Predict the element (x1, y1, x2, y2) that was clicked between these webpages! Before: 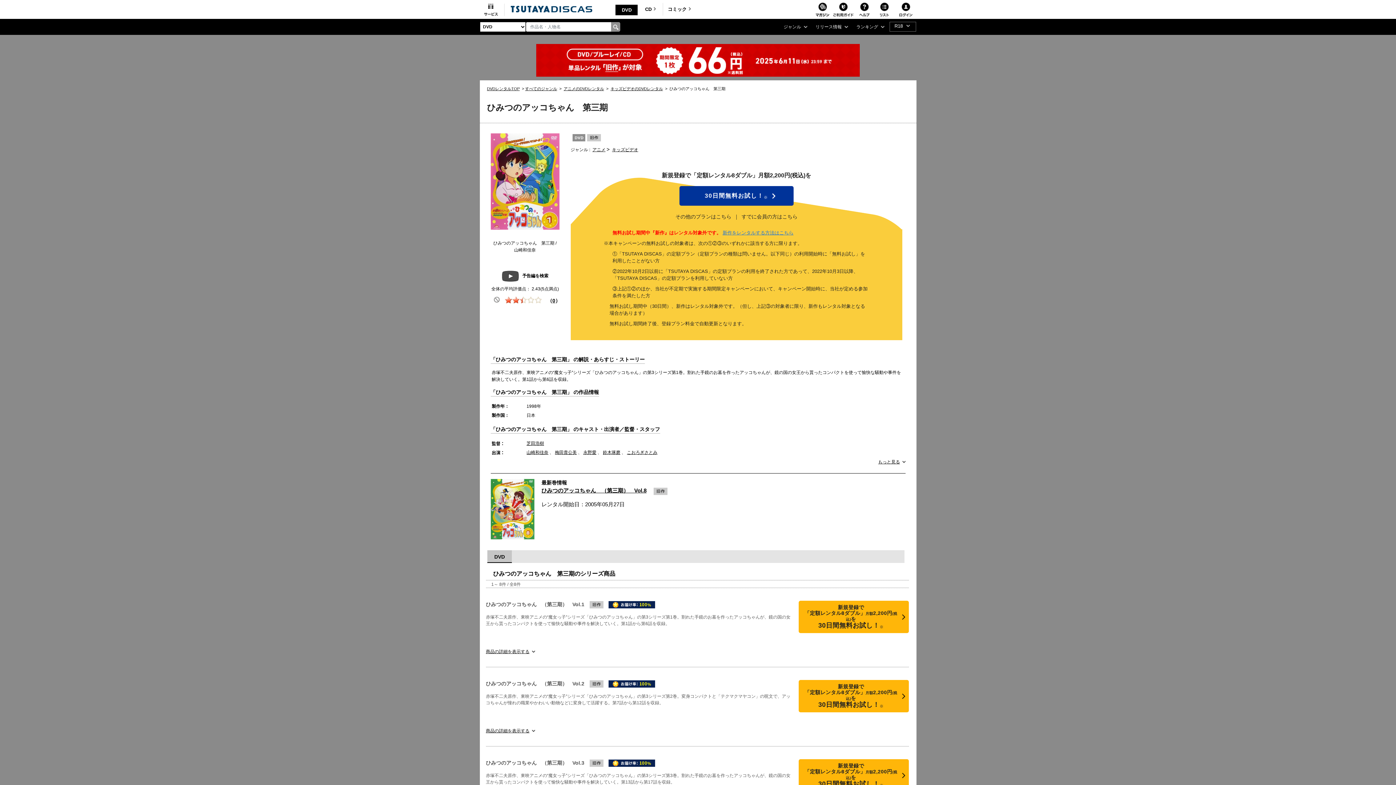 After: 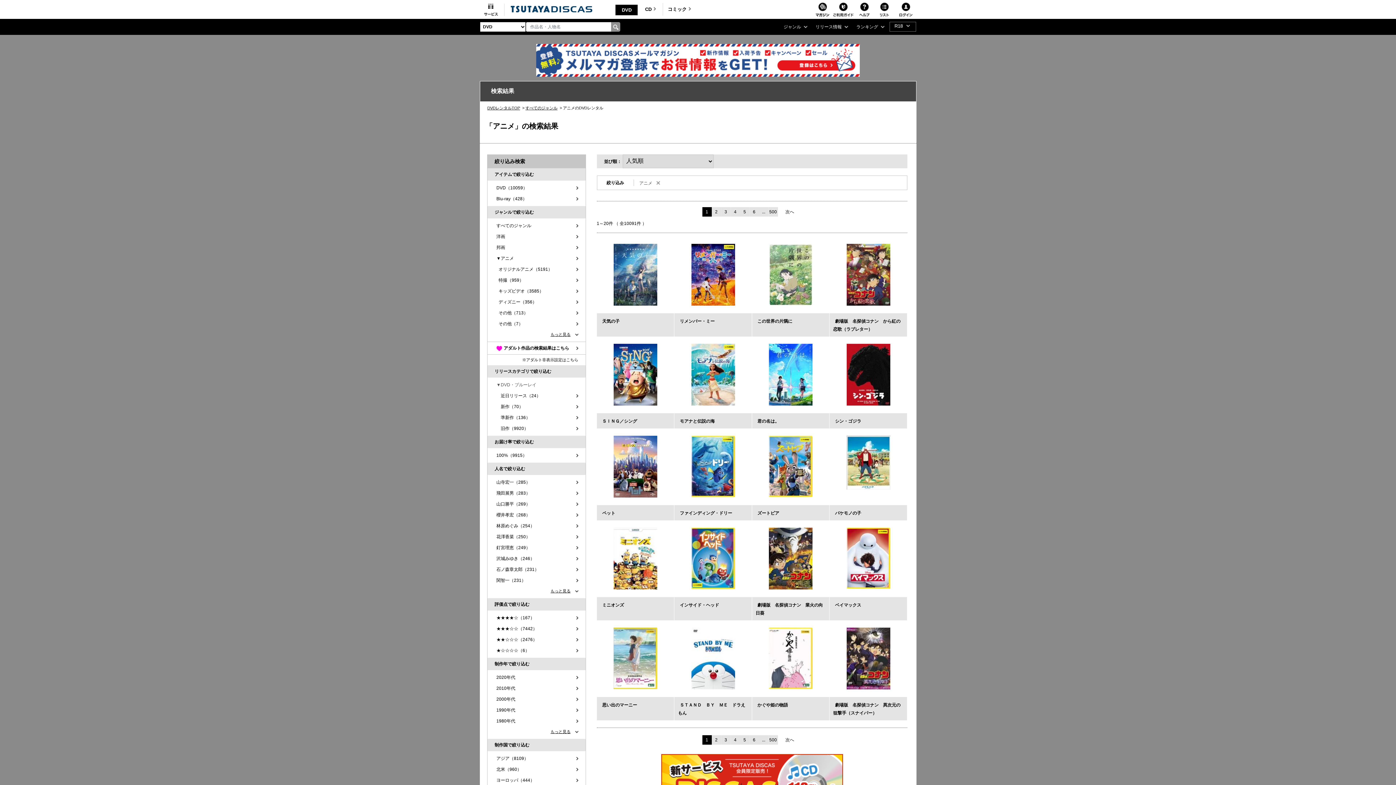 Action: bbox: (592, 147, 605, 152) label: アニメ